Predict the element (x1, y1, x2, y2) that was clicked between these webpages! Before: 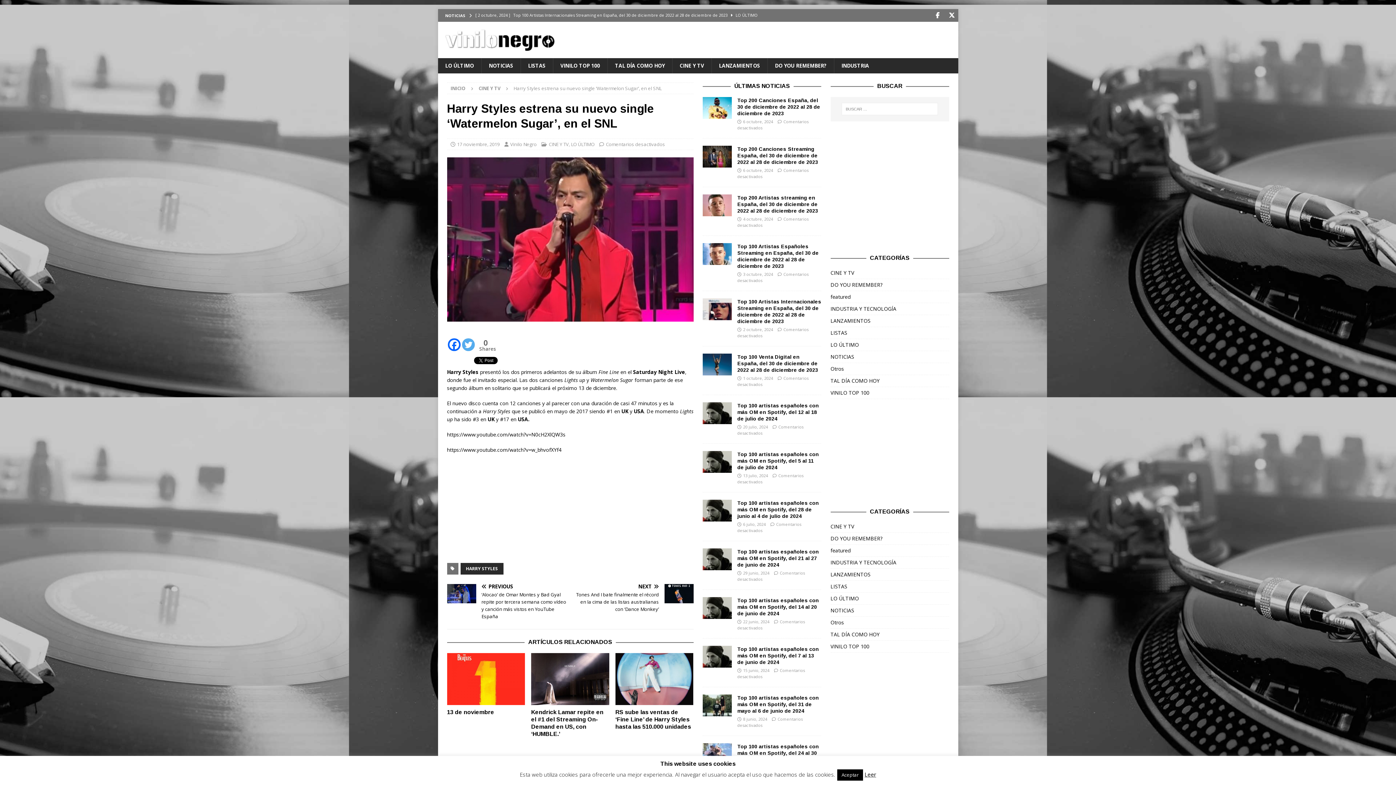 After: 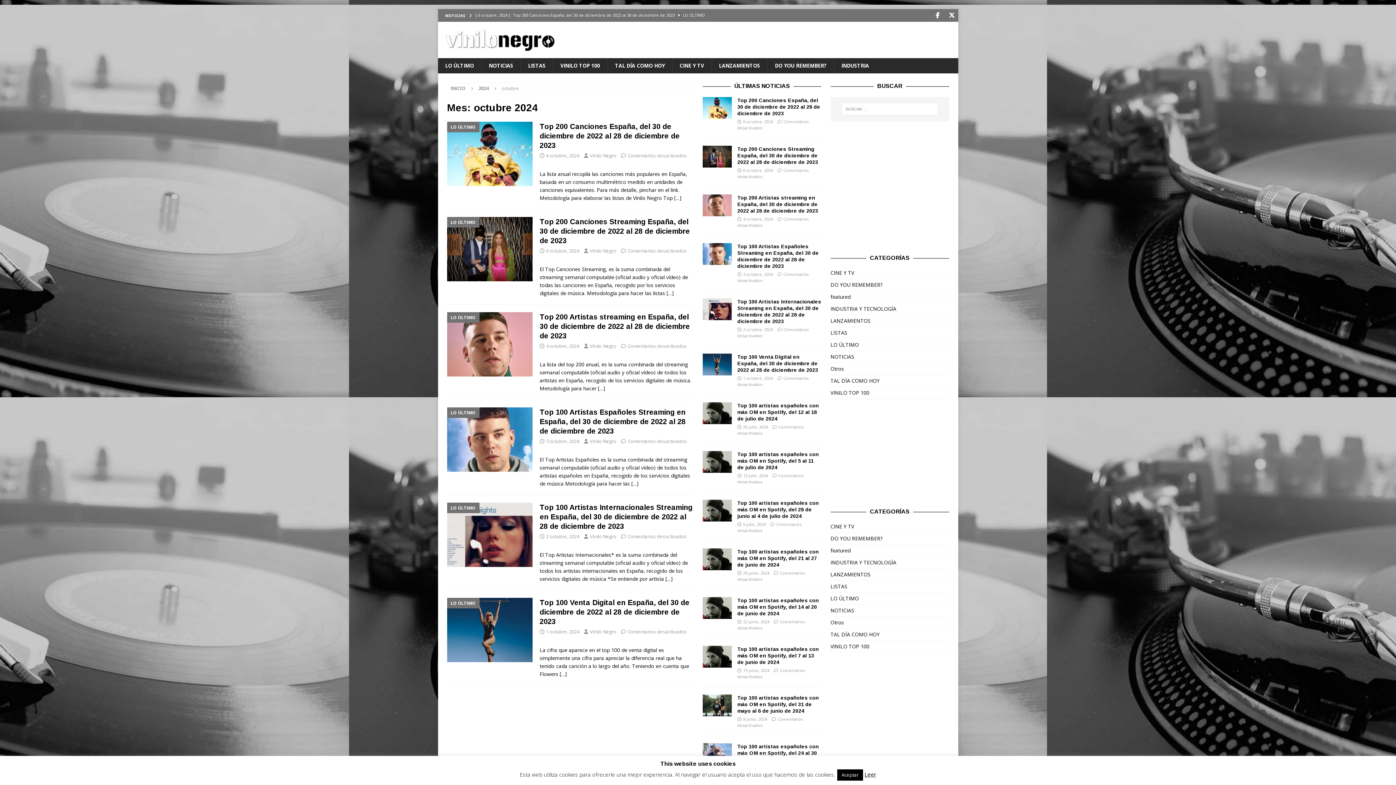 Action: label: 1 octubre, 2024 bbox: (743, 375, 773, 381)